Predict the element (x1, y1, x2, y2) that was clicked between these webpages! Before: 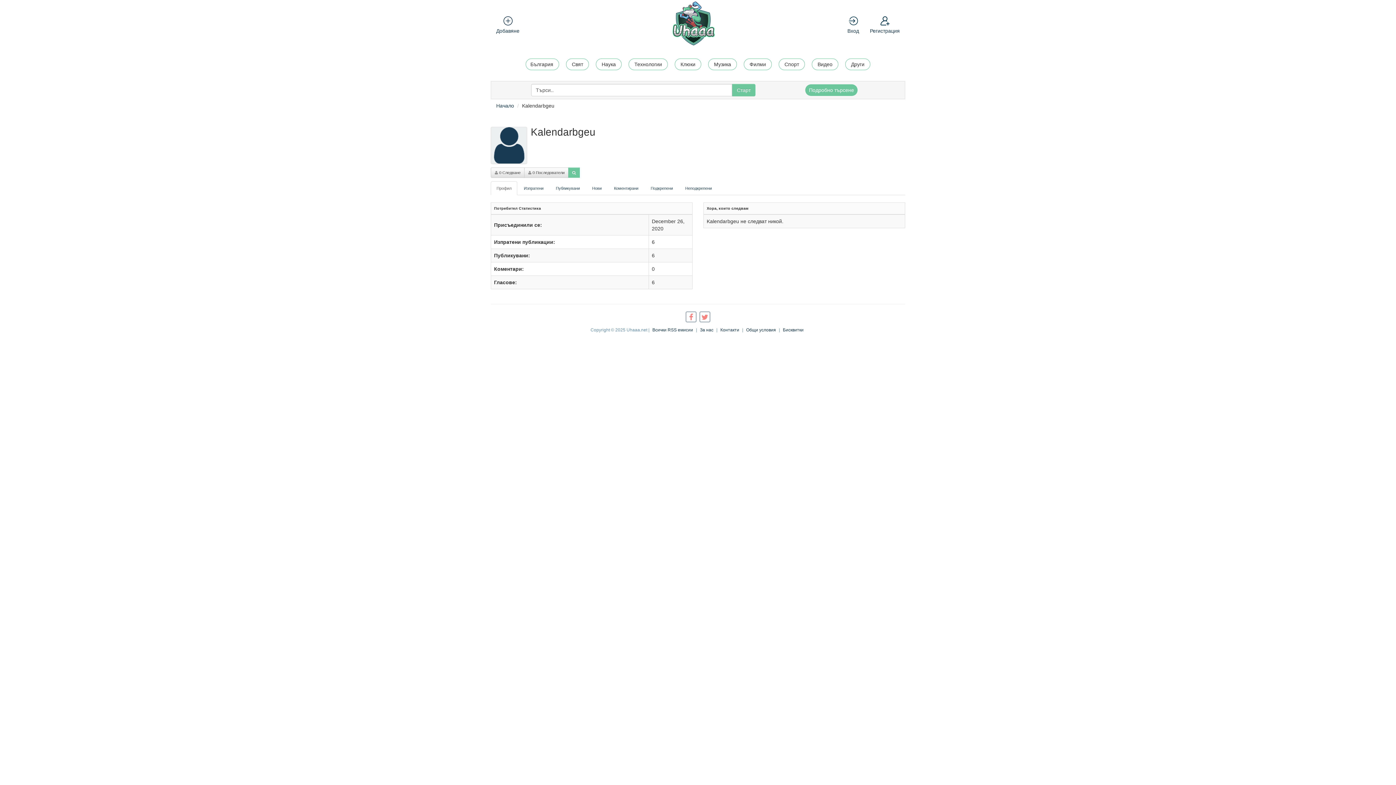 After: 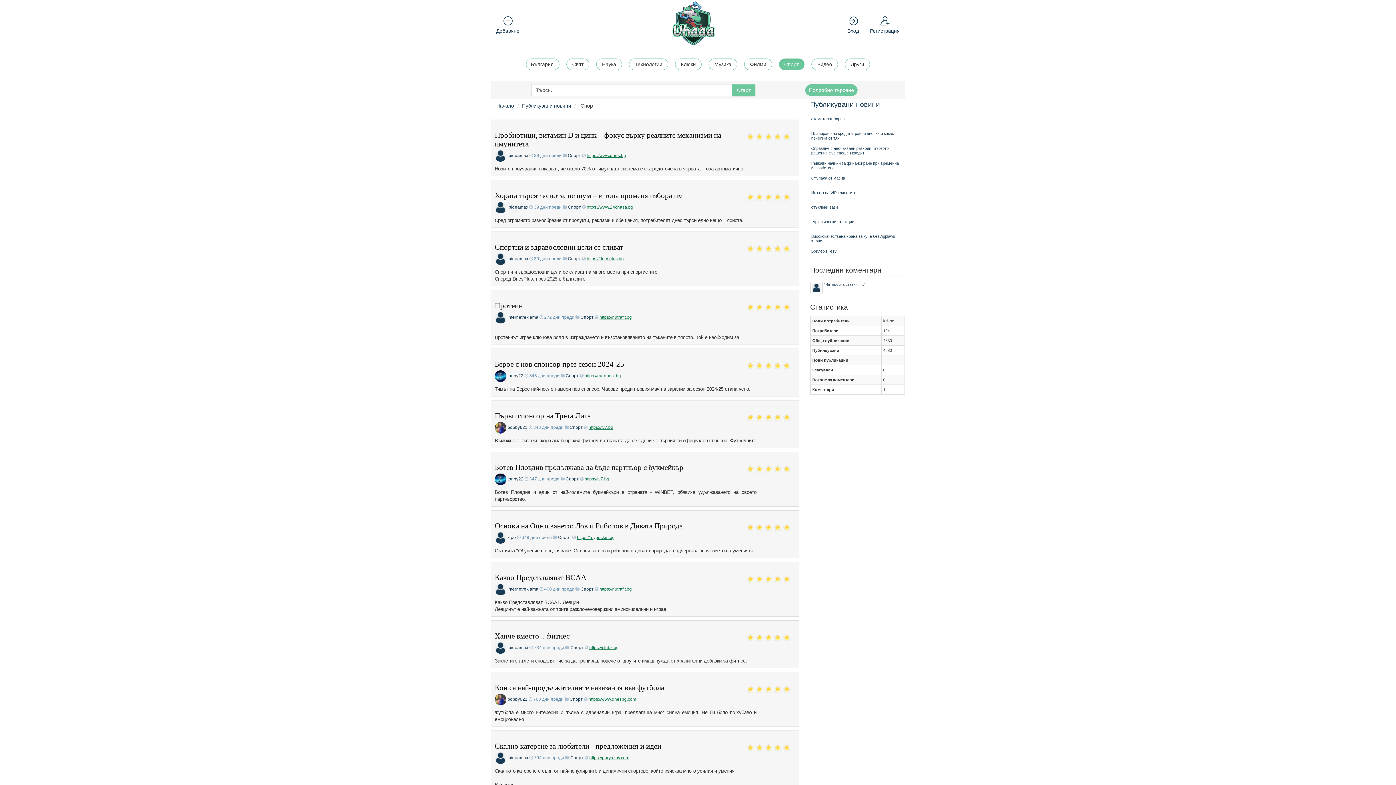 Action: label: Спорт bbox: (778, 58, 805, 70)